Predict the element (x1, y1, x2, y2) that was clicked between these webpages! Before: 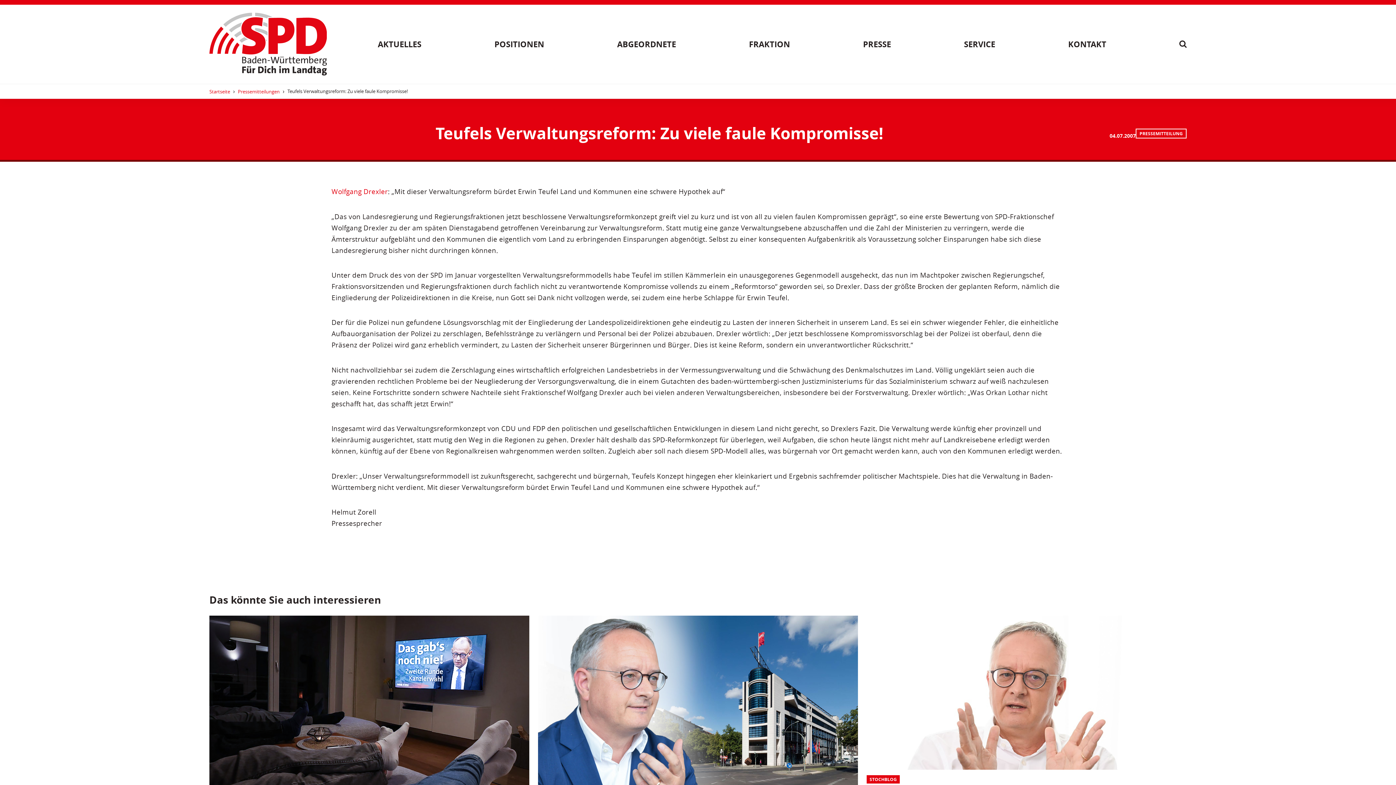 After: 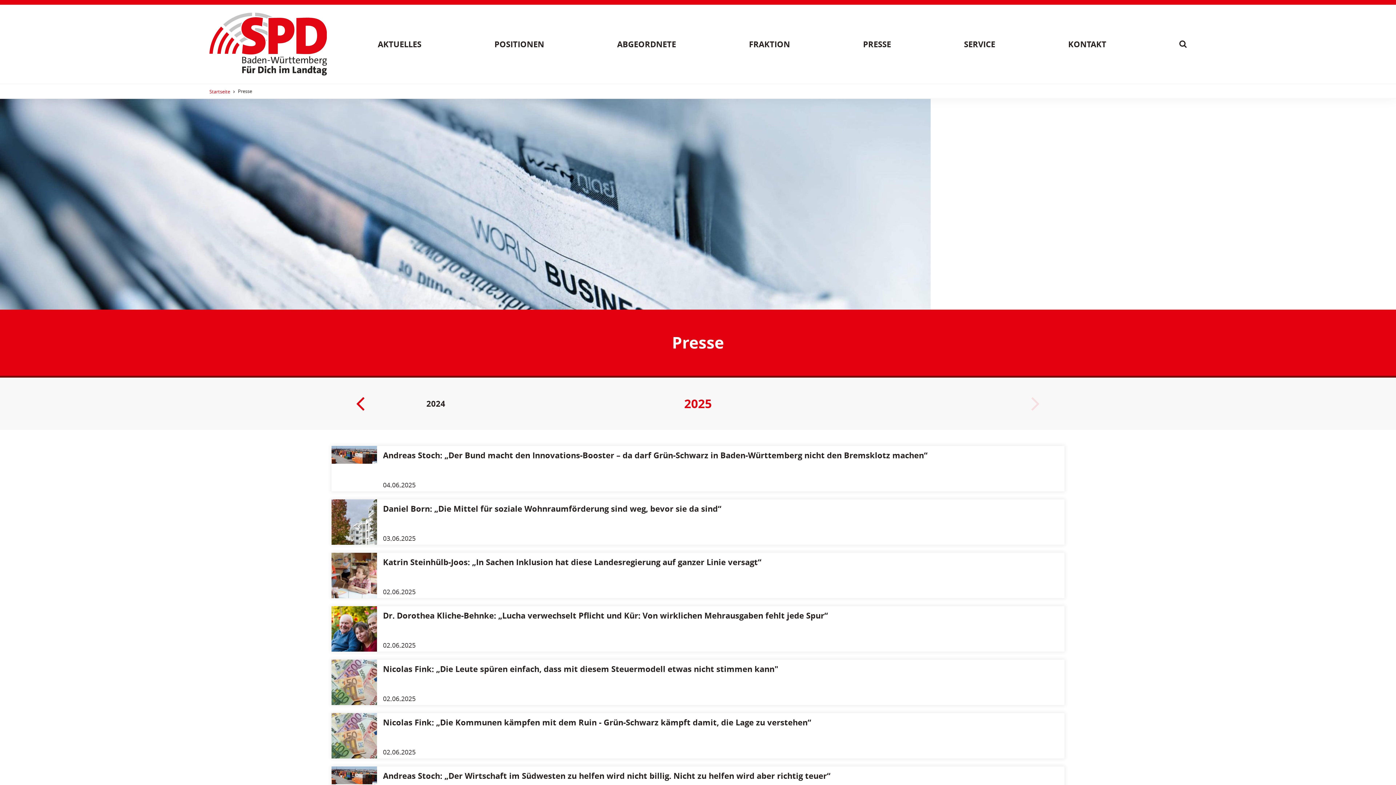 Action: label: PRESSE bbox: (863, 37, 891, 50)